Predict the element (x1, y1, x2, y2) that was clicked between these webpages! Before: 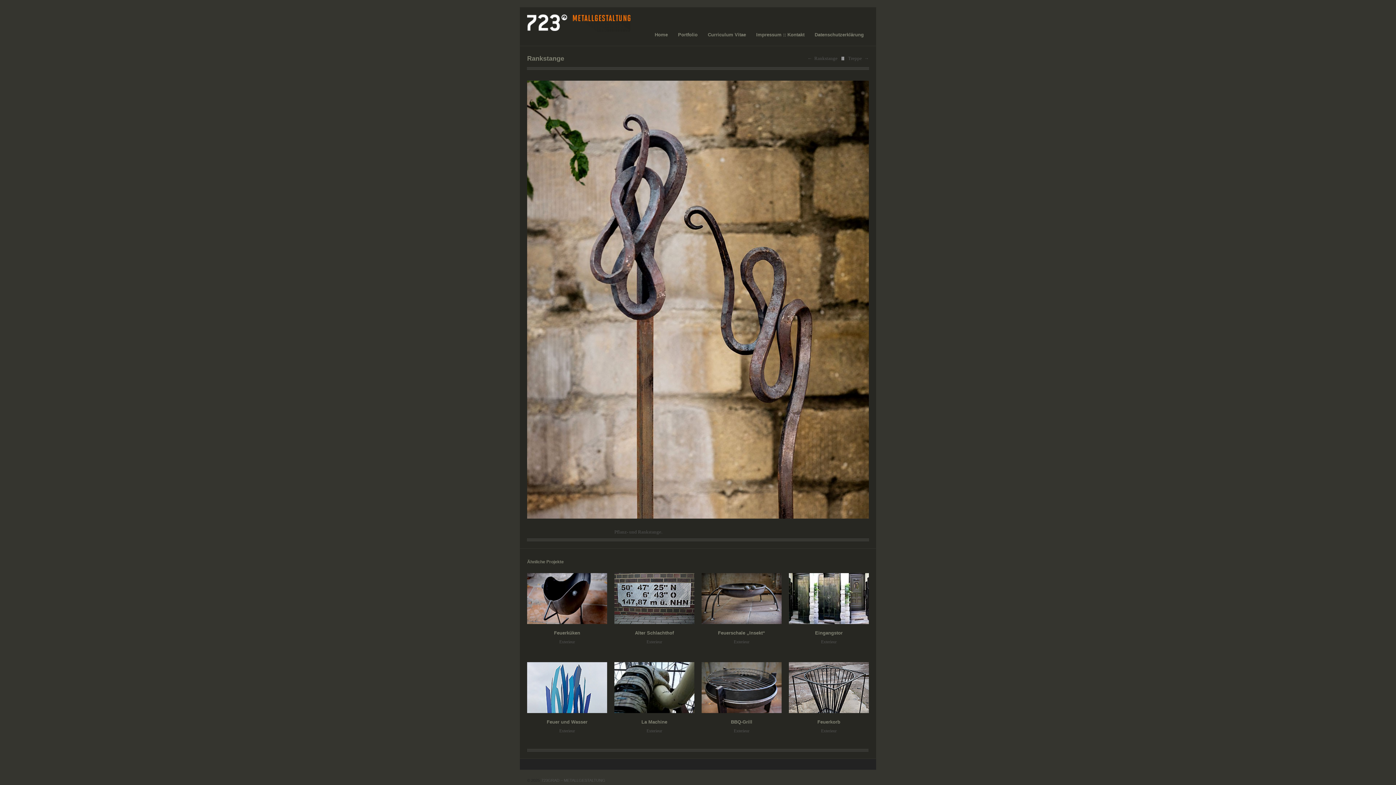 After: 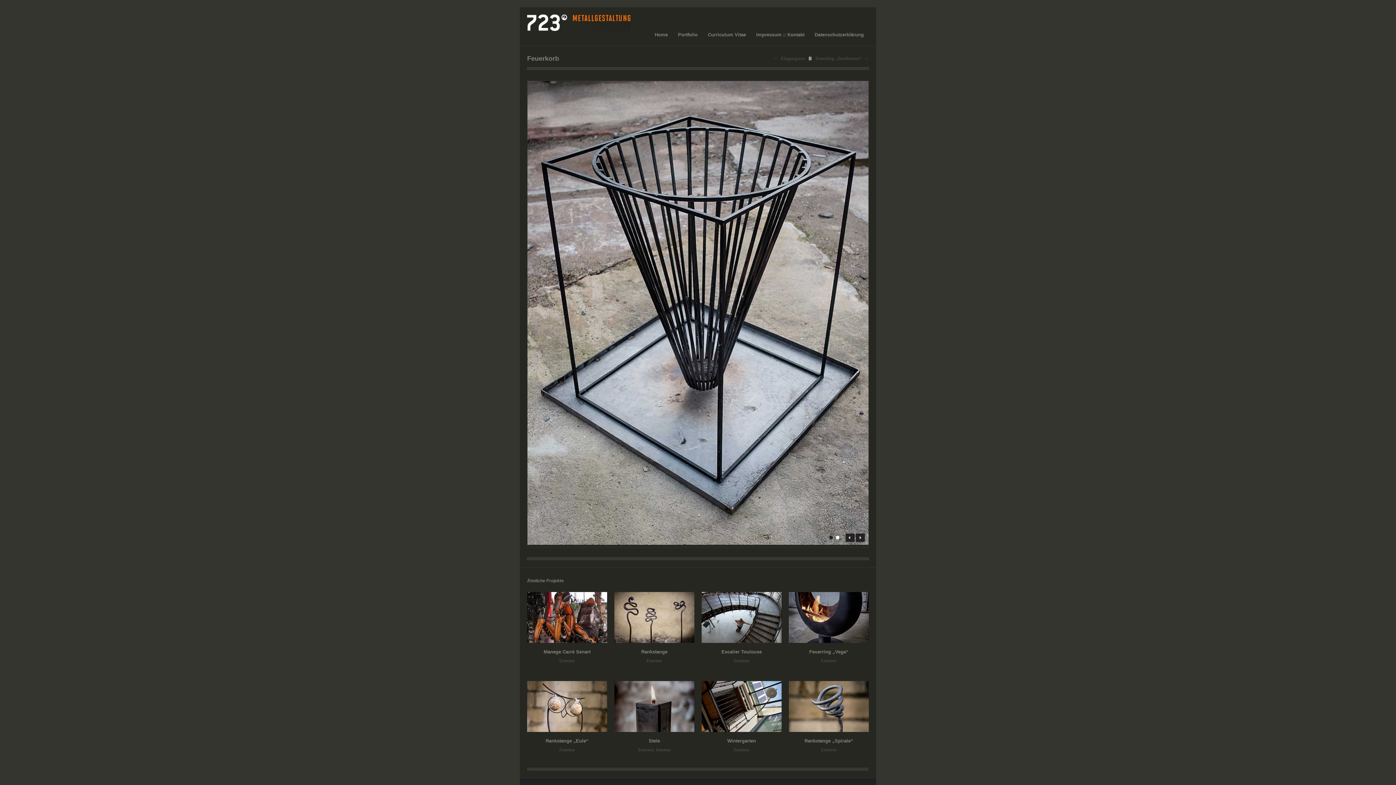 Action: bbox: (817, 719, 840, 725) label: Feuerkorb